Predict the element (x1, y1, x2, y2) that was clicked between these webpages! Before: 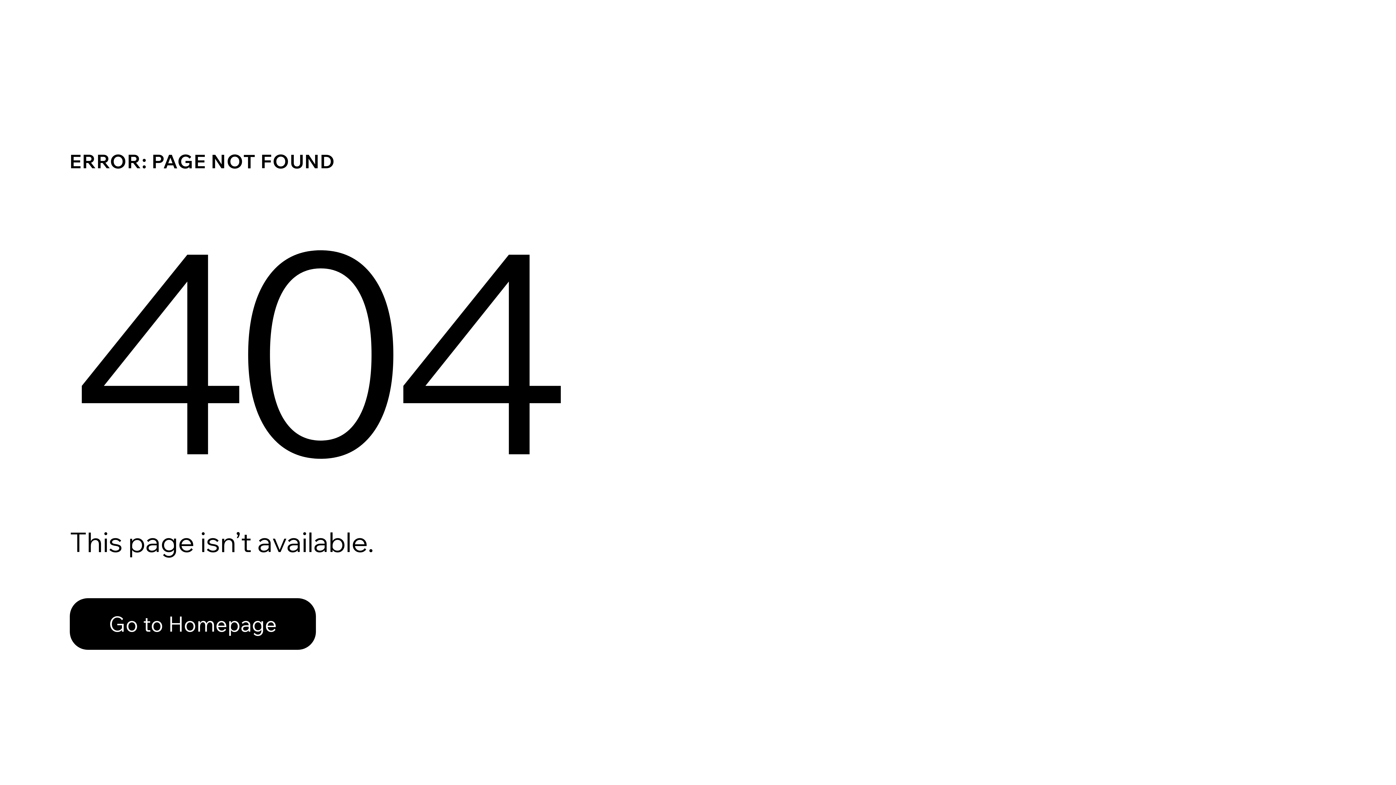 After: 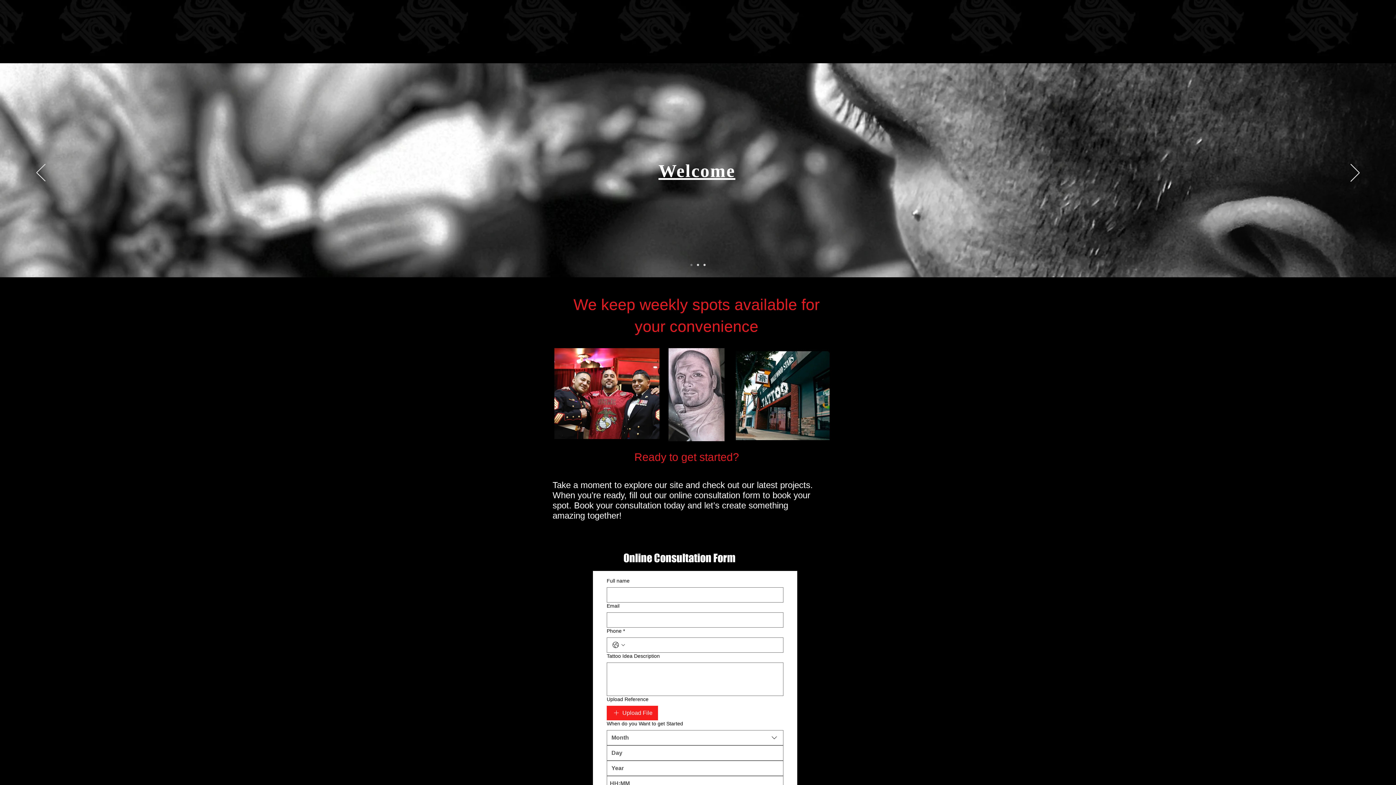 Action: bbox: (69, 582, 768, 659) label: Go to Homepage